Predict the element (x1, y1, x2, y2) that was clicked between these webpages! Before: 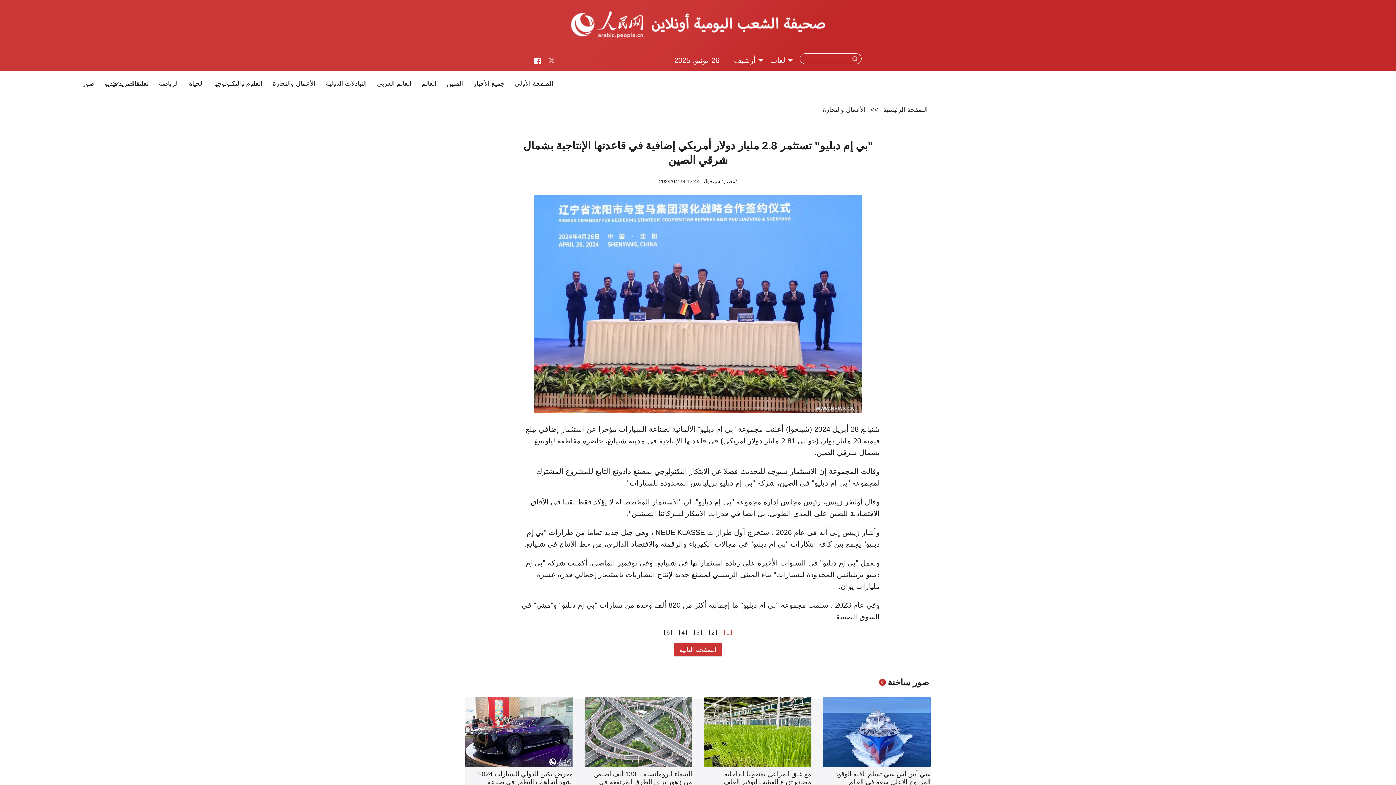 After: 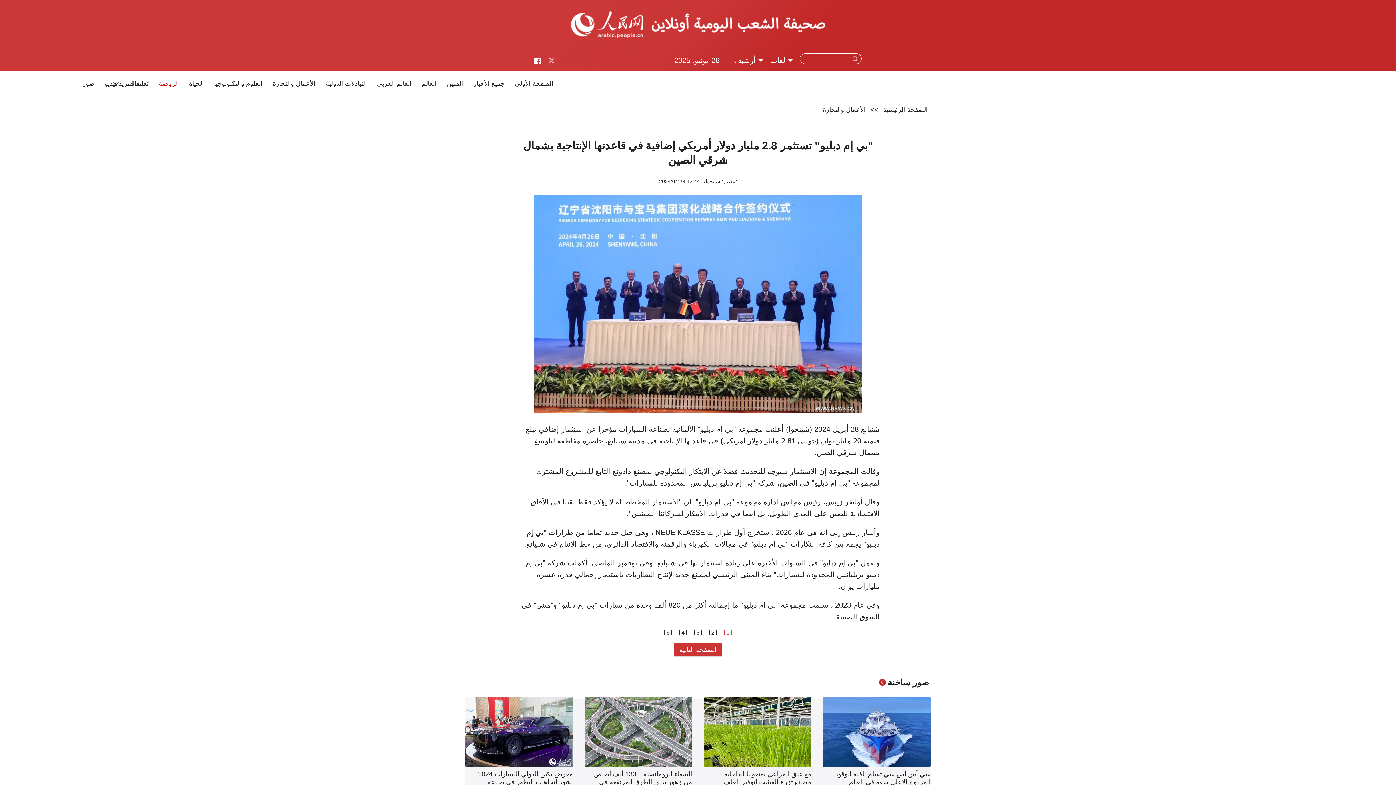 Action: label: الرياضة bbox: (158, 70, 178, 96)